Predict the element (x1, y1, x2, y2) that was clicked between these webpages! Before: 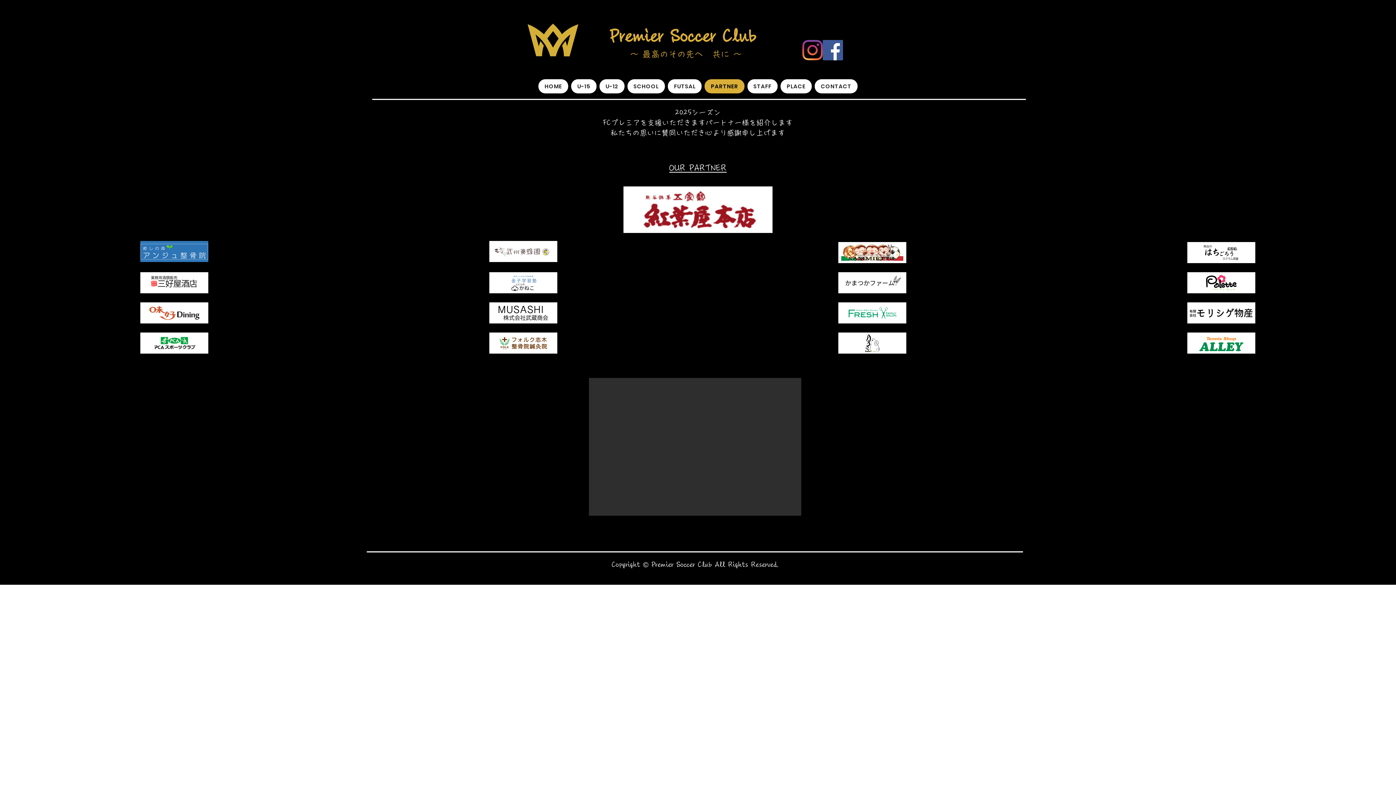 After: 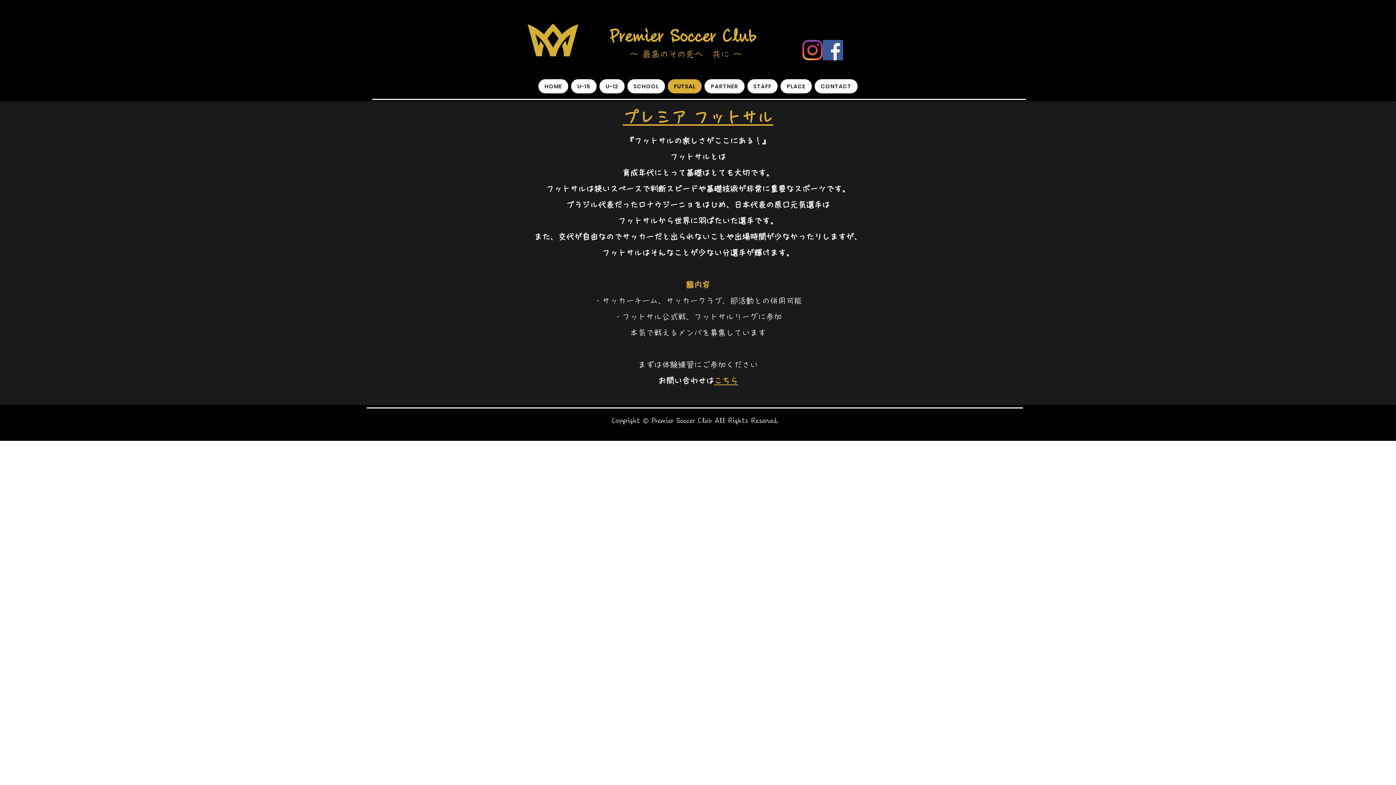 Action: bbox: (668, 79, 701, 93) label: FUTSAL